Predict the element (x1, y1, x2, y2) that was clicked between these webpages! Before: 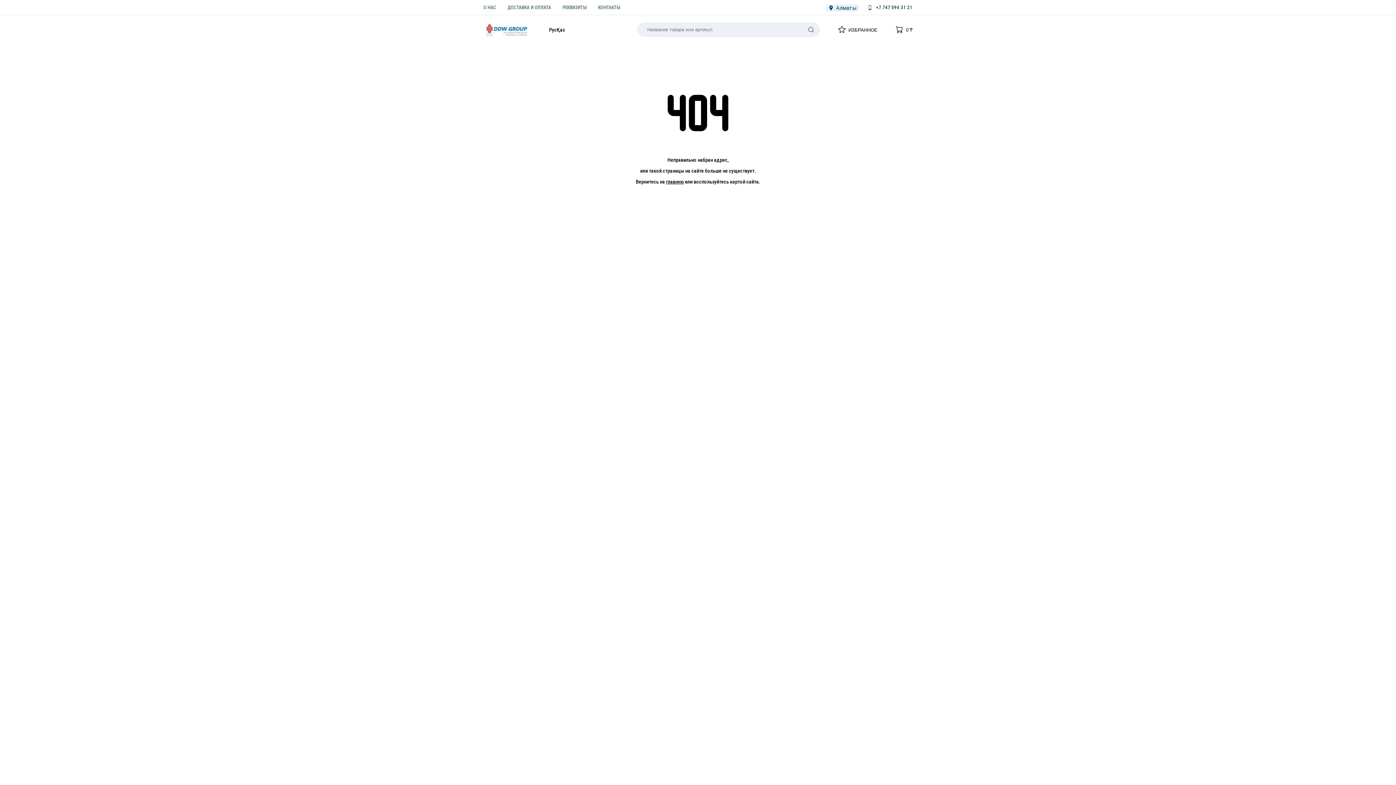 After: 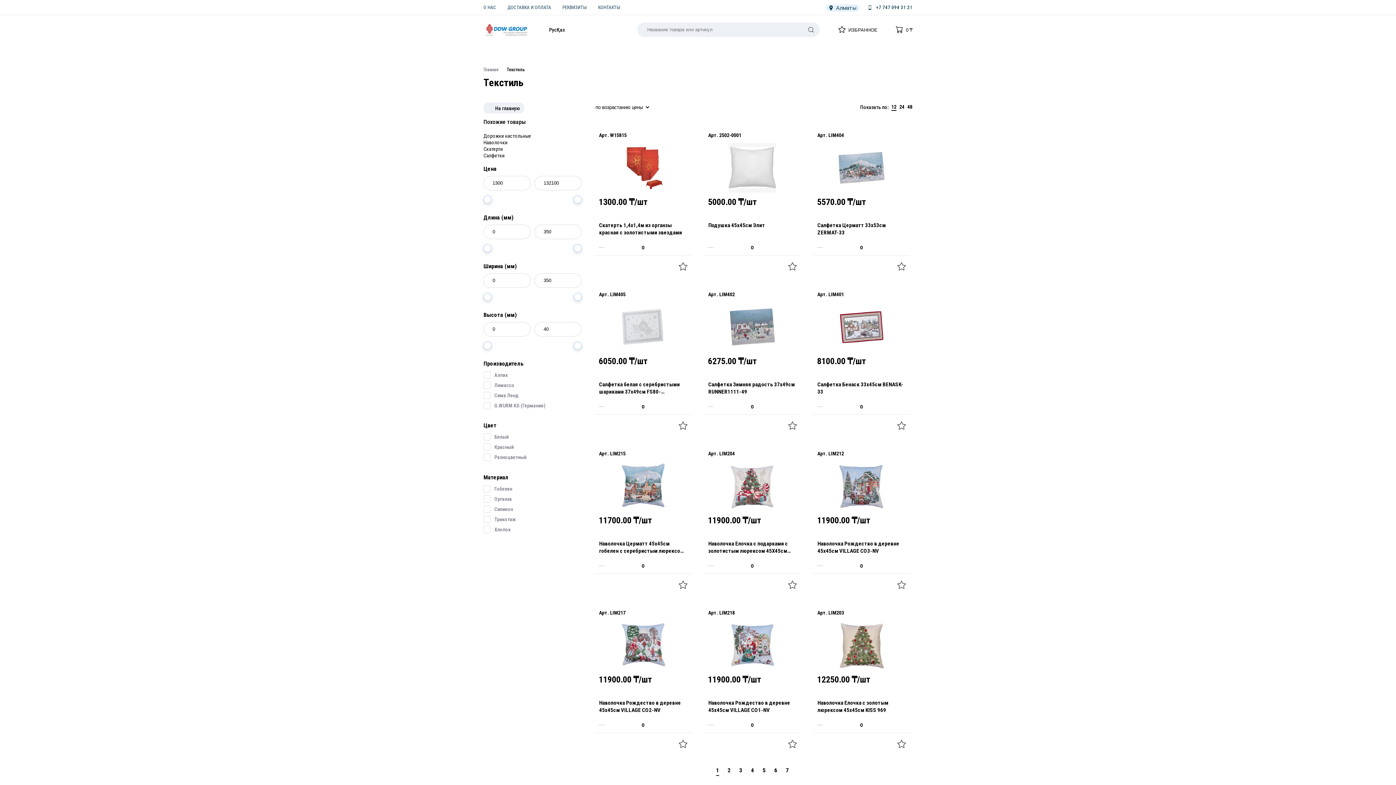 Action: label: ТЕКСТИЛЬ bbox: (755, 49, 778, 57)